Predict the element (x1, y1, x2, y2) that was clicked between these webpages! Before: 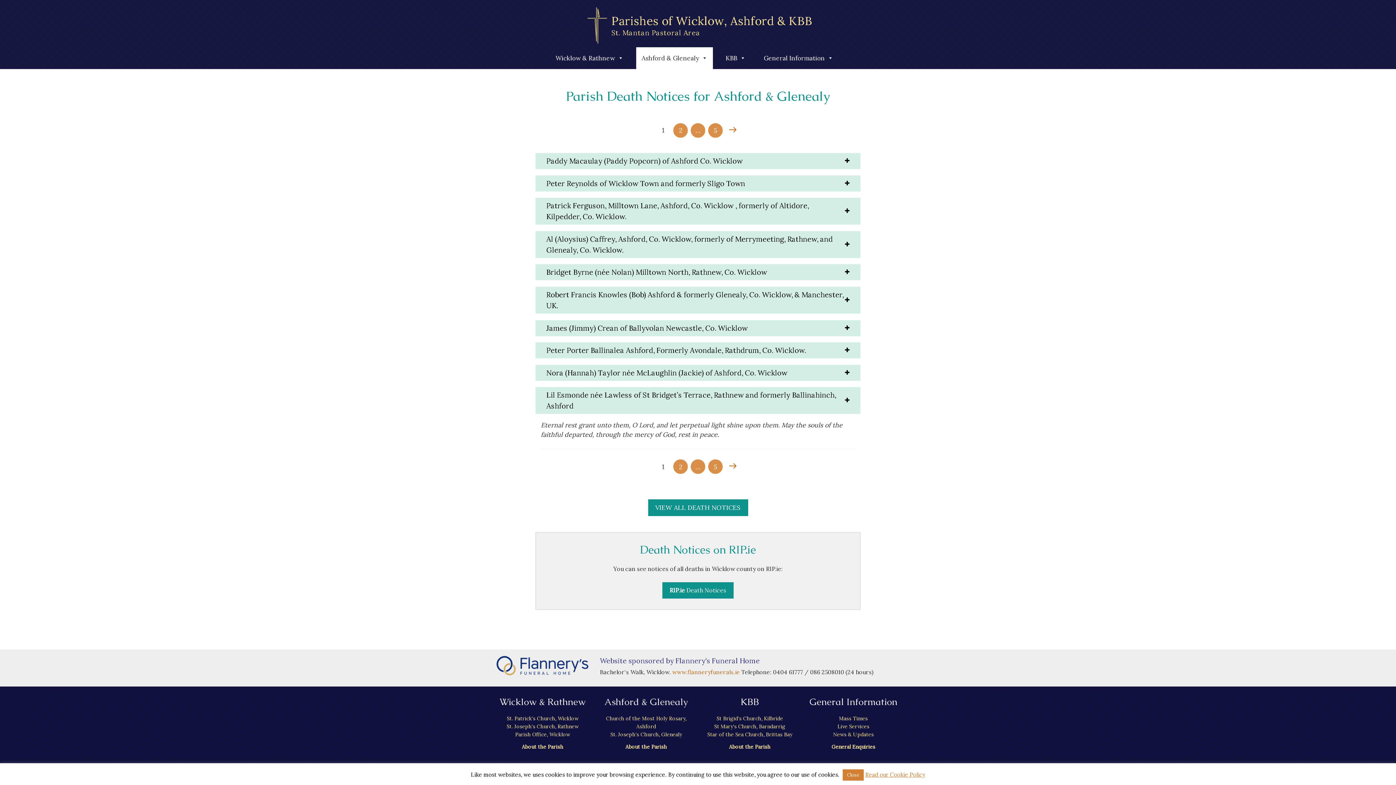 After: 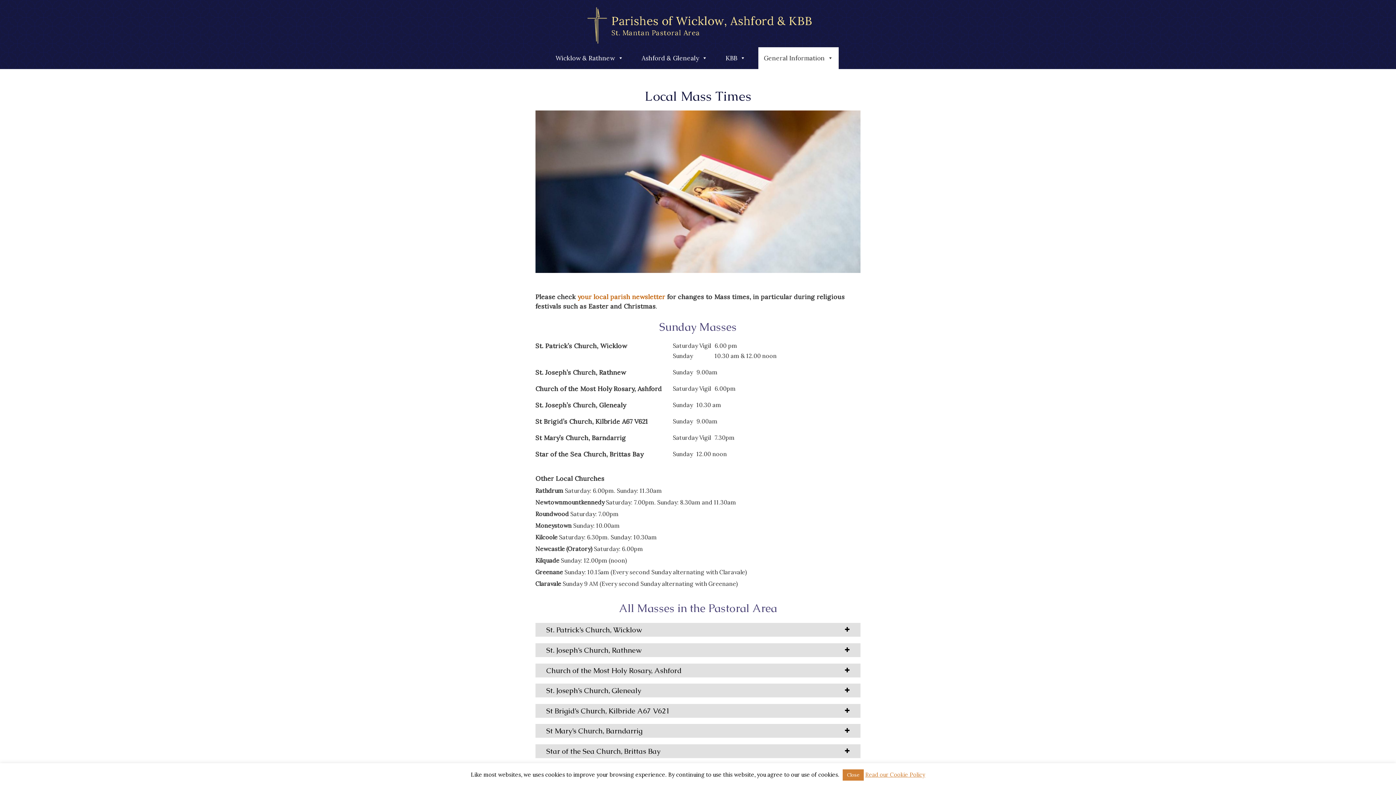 Action: bbox: (839, 715, 868, 722) label: Mass Times